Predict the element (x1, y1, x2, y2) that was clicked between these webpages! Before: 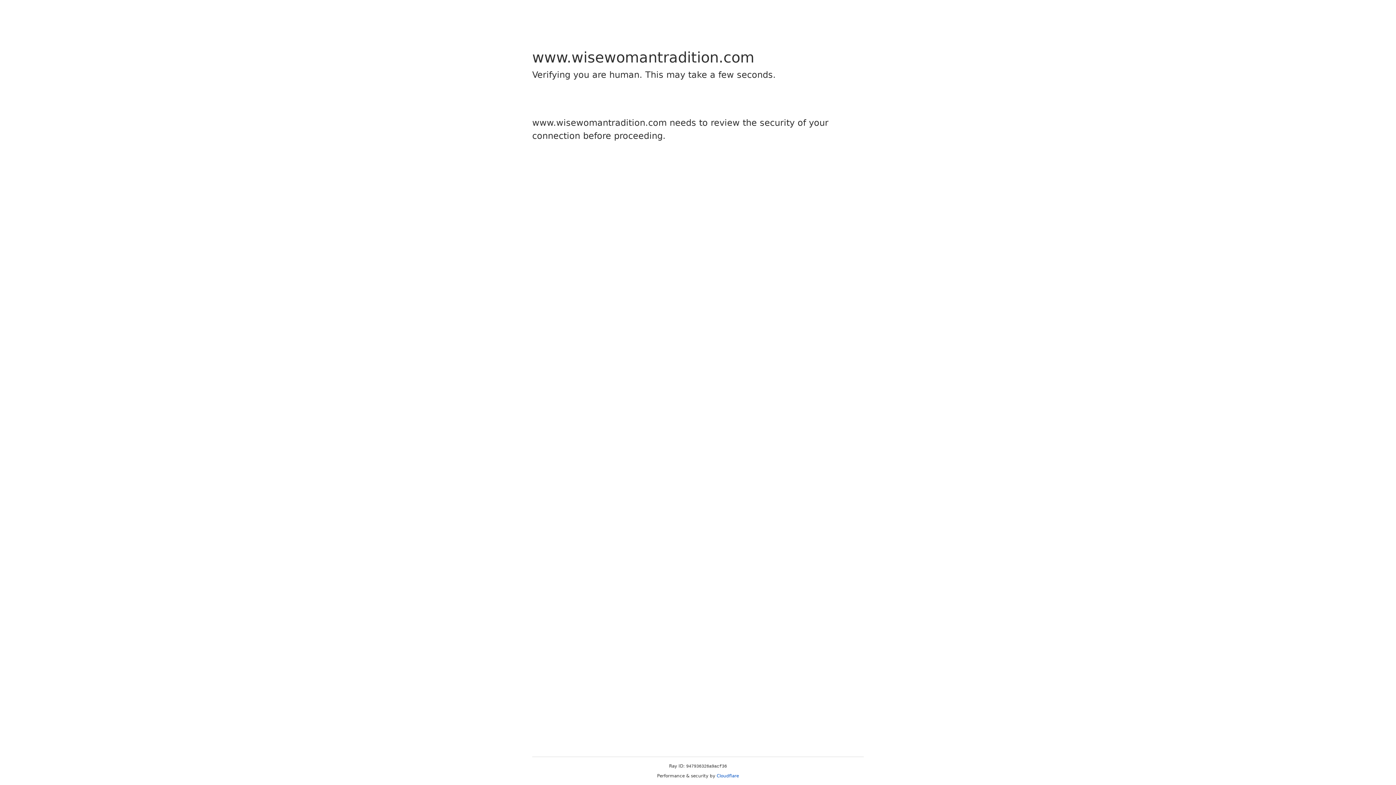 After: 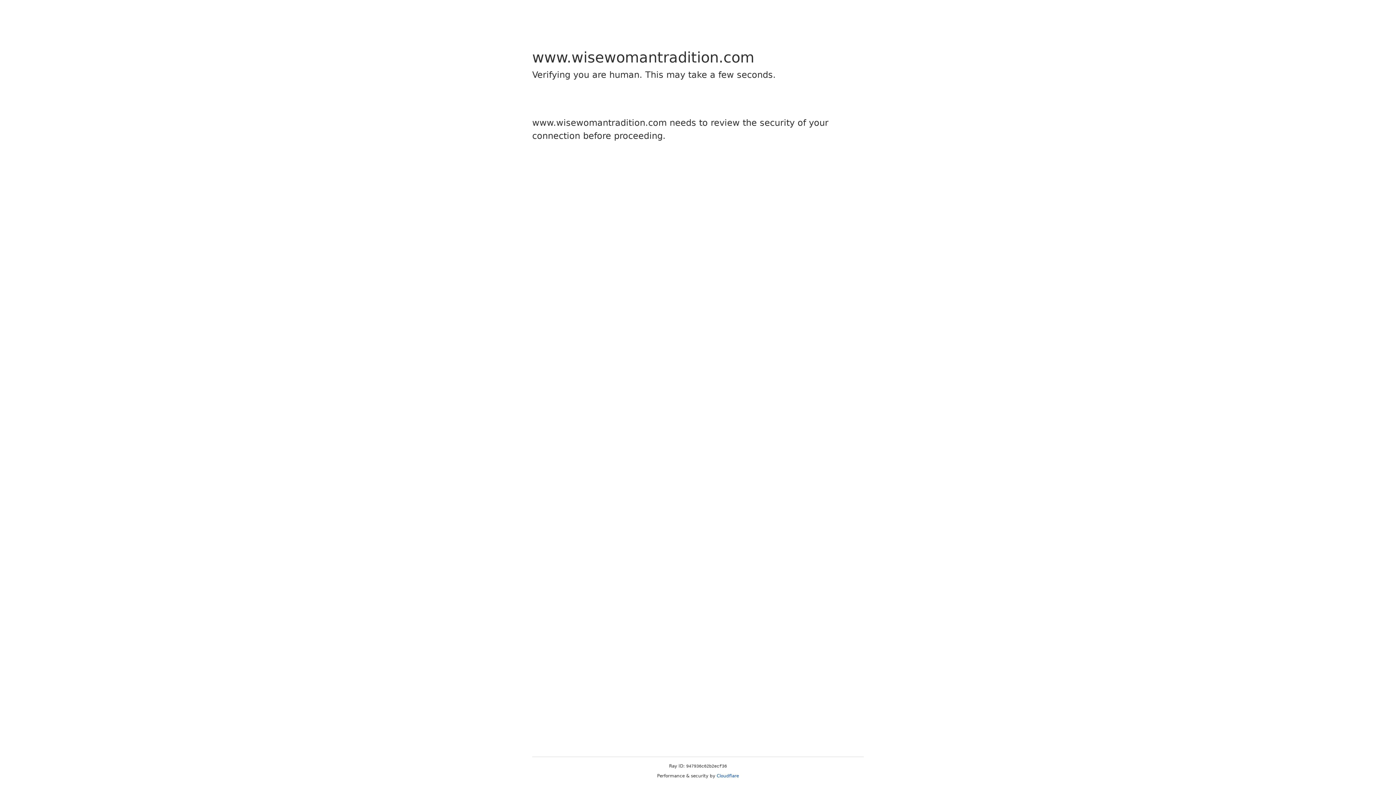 Action: label: Cloudflare bbox: (716, 773, 739, 778)